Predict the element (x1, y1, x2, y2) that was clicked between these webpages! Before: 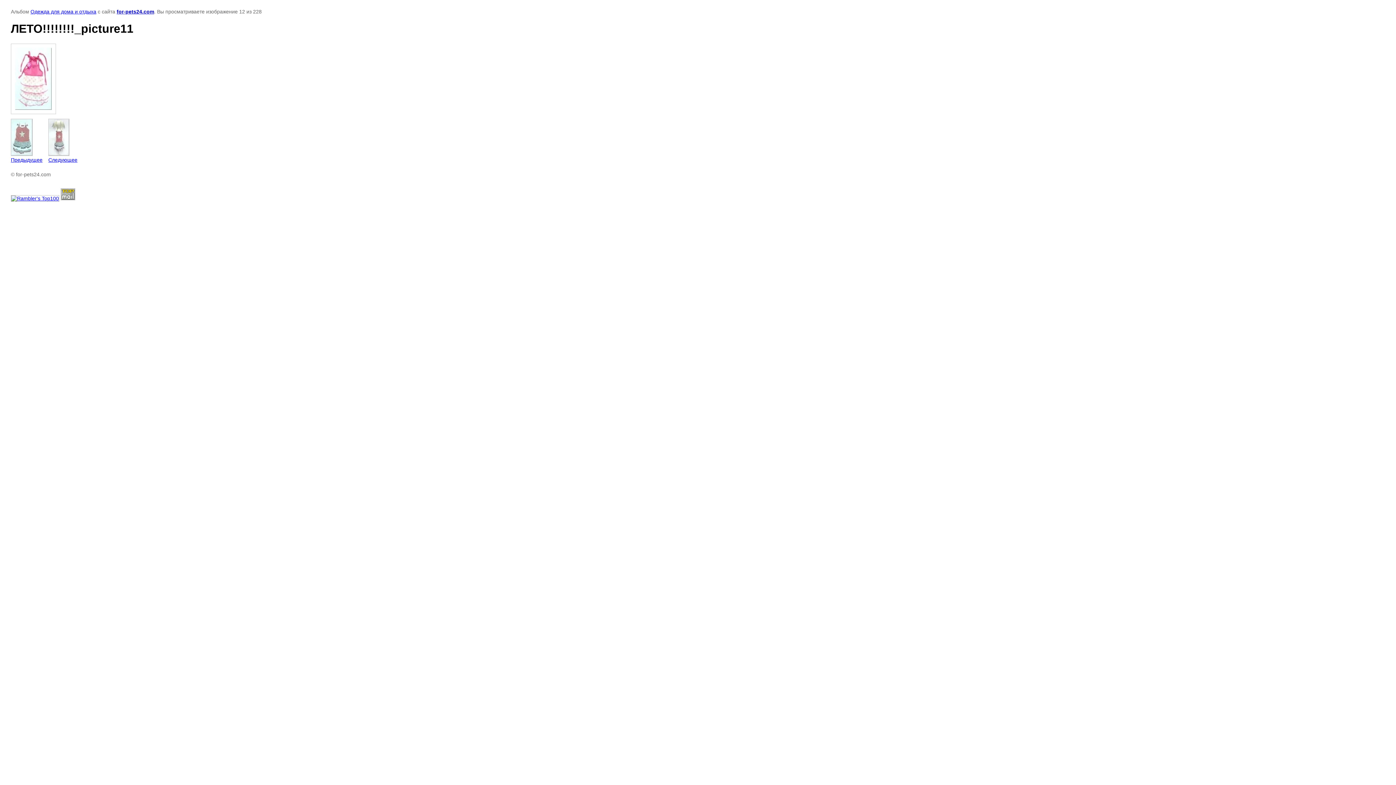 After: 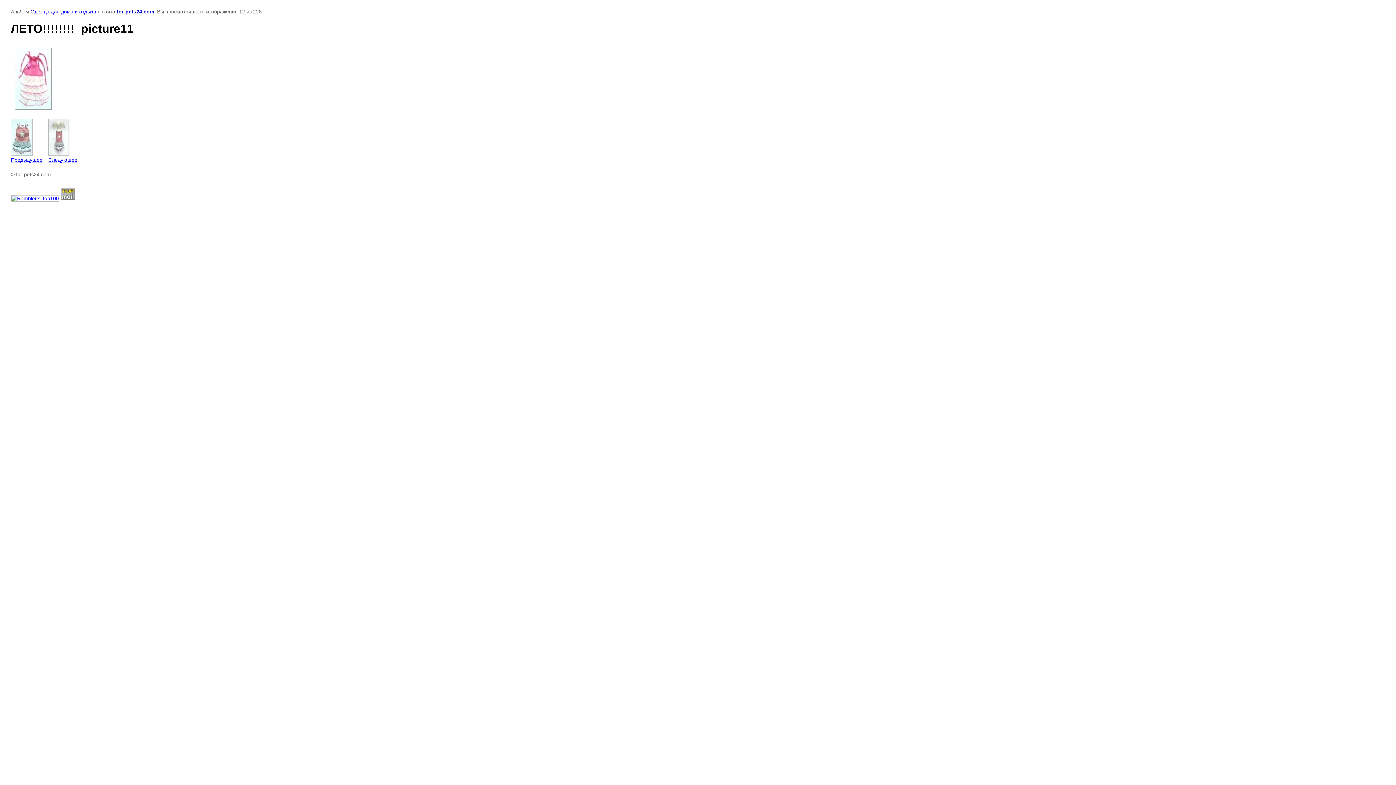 Action: bbox: (10, 195, 59, 201)